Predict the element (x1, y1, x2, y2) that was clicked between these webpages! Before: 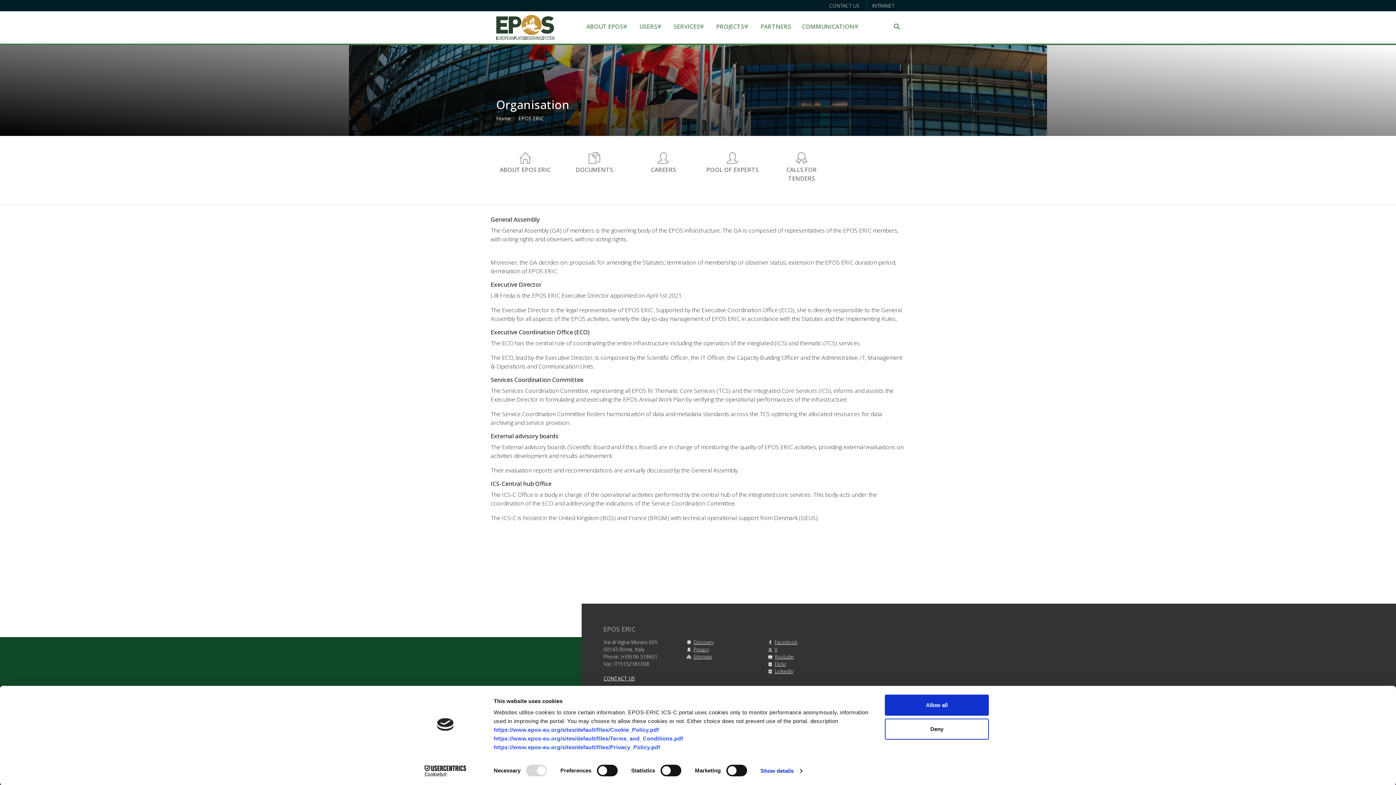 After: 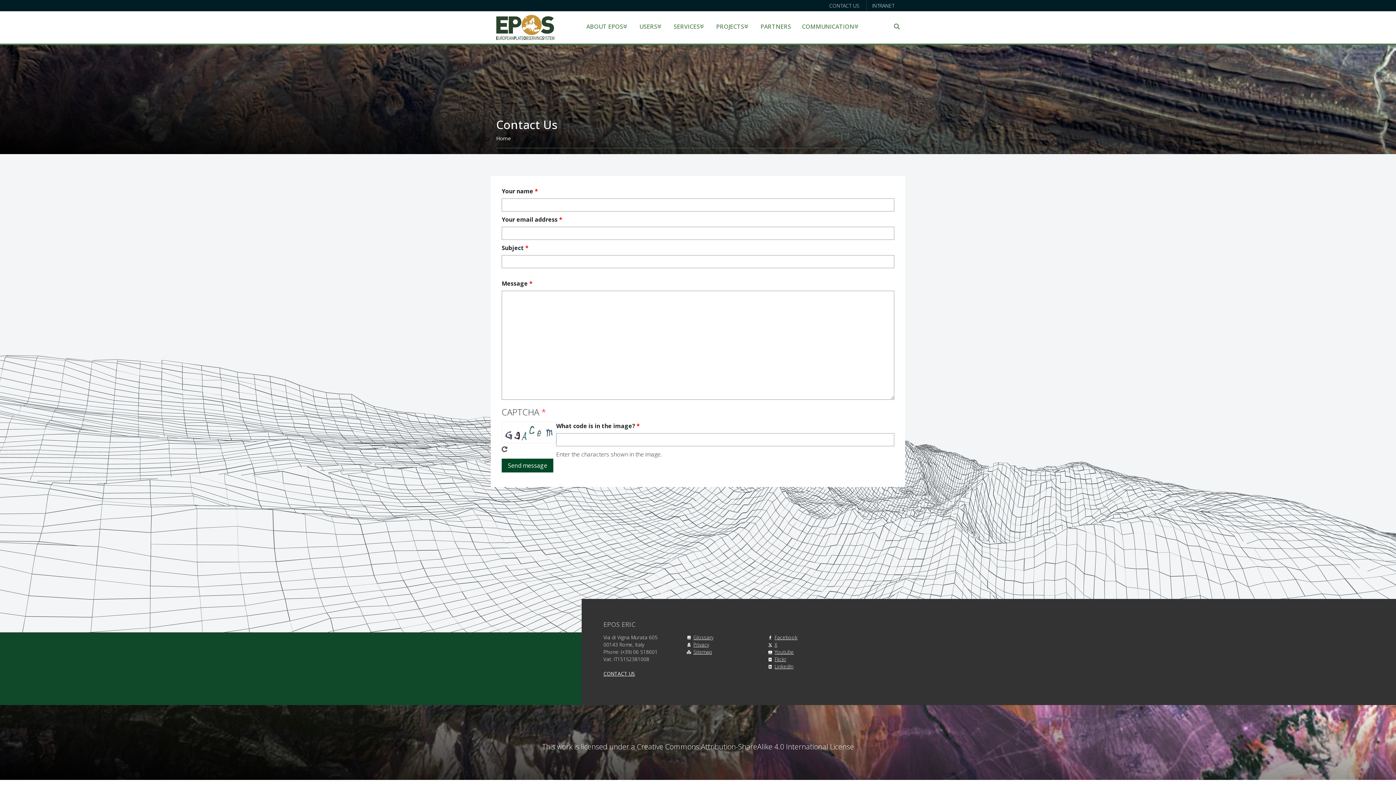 Action: label: CONTACT US bbox: (827, 2, 861, 9)